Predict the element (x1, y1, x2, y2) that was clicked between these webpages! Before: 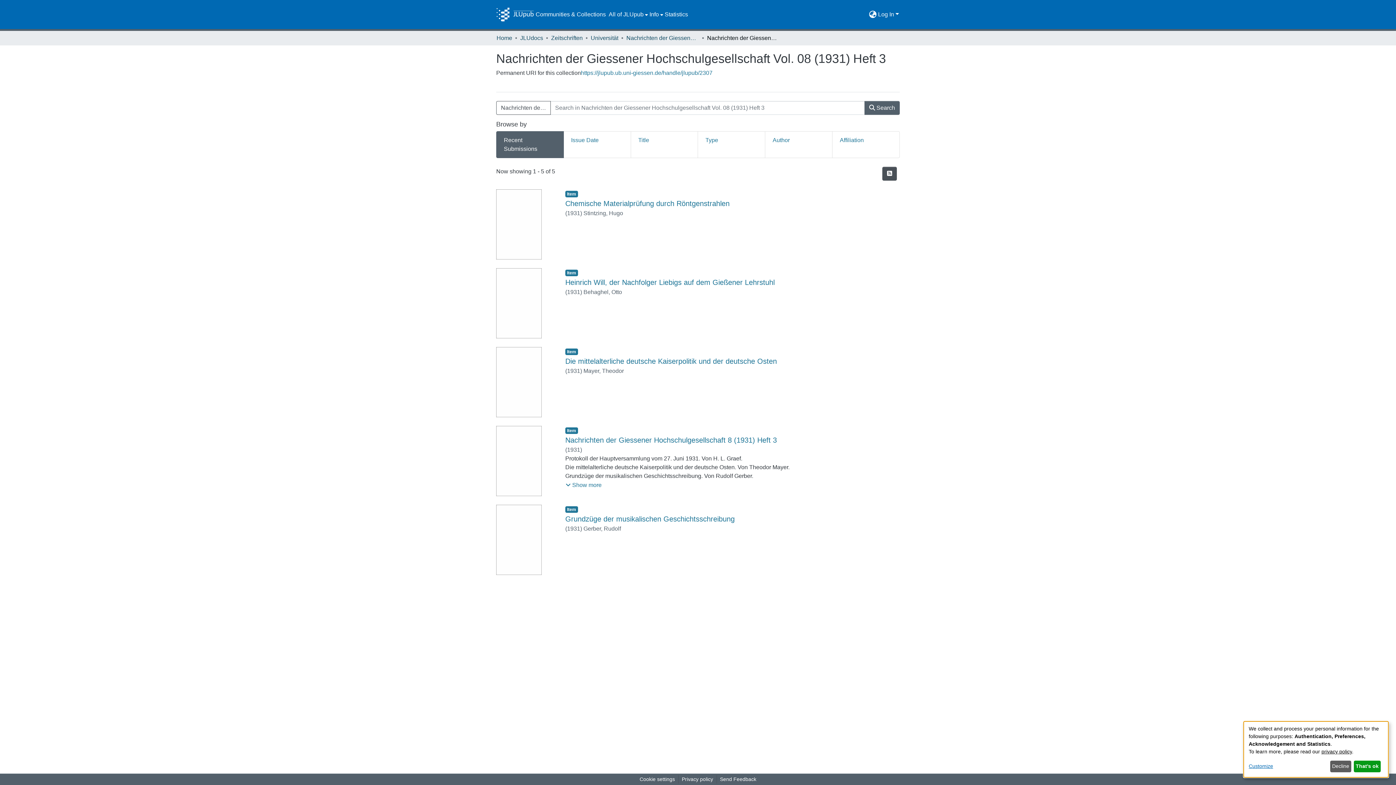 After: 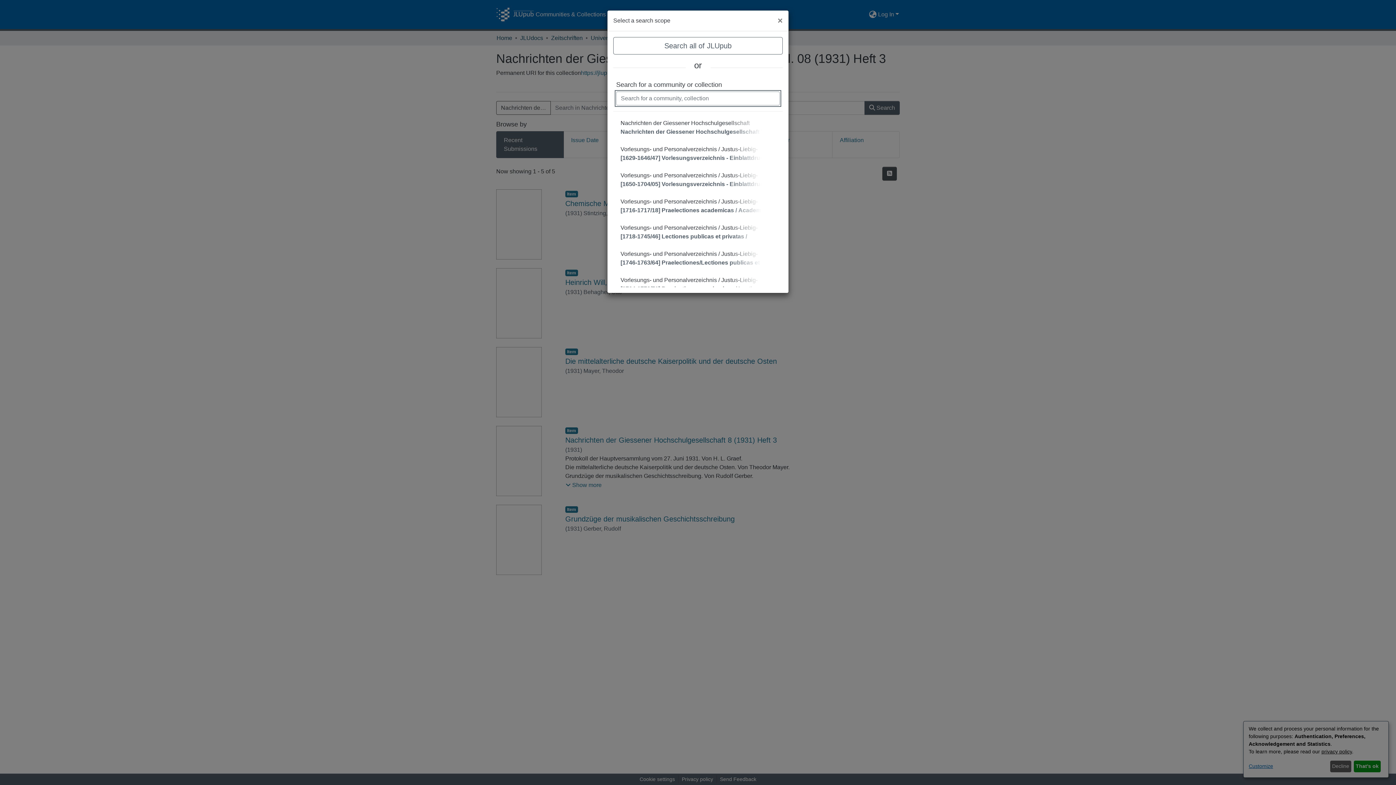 Action: label: Nachrichten der Giessener Hochschulgesellschaft Vol. 08 (1931) Heft 3 bbox: (496, 101, 550, 114)